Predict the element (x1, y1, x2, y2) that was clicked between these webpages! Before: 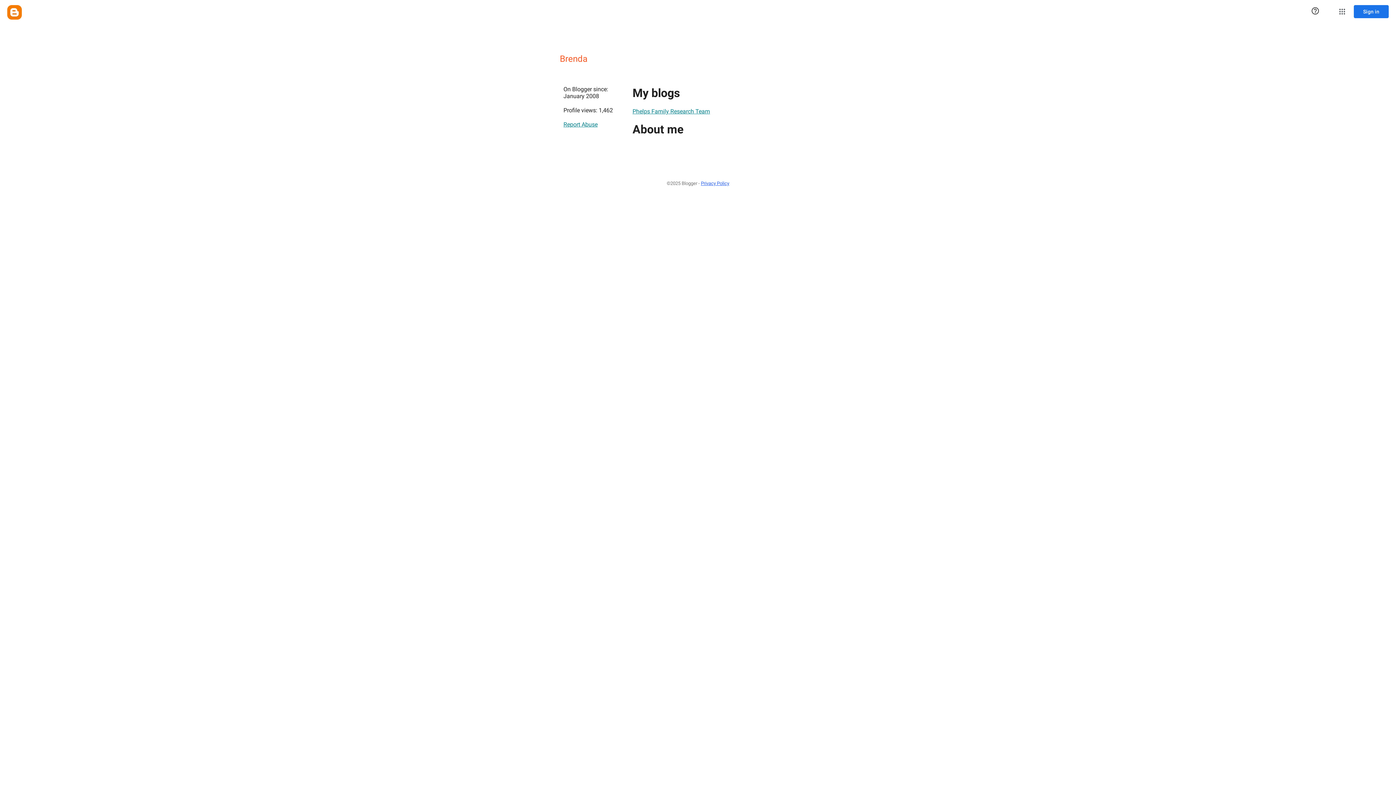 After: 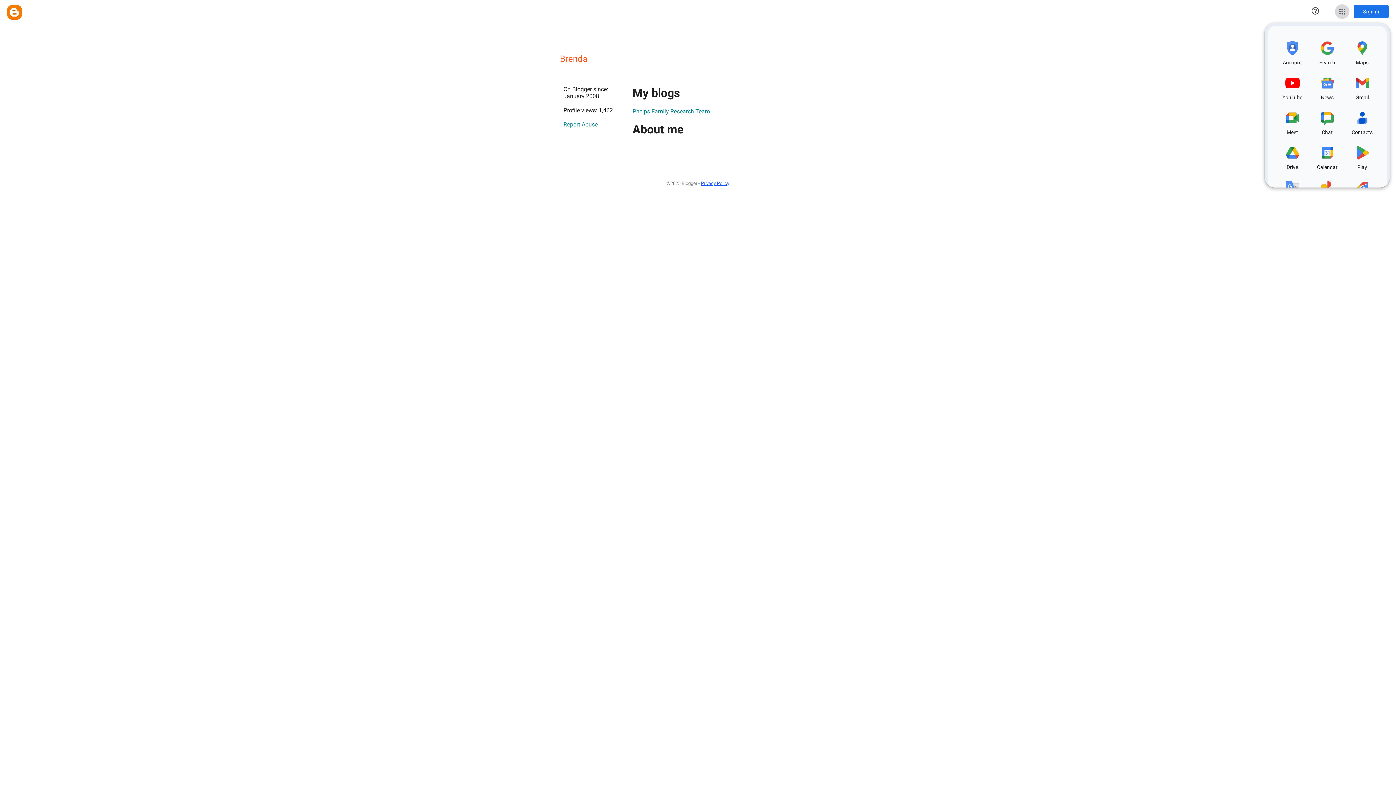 Action: label: Google apps bbox: (1335, 4, 1349, 18)